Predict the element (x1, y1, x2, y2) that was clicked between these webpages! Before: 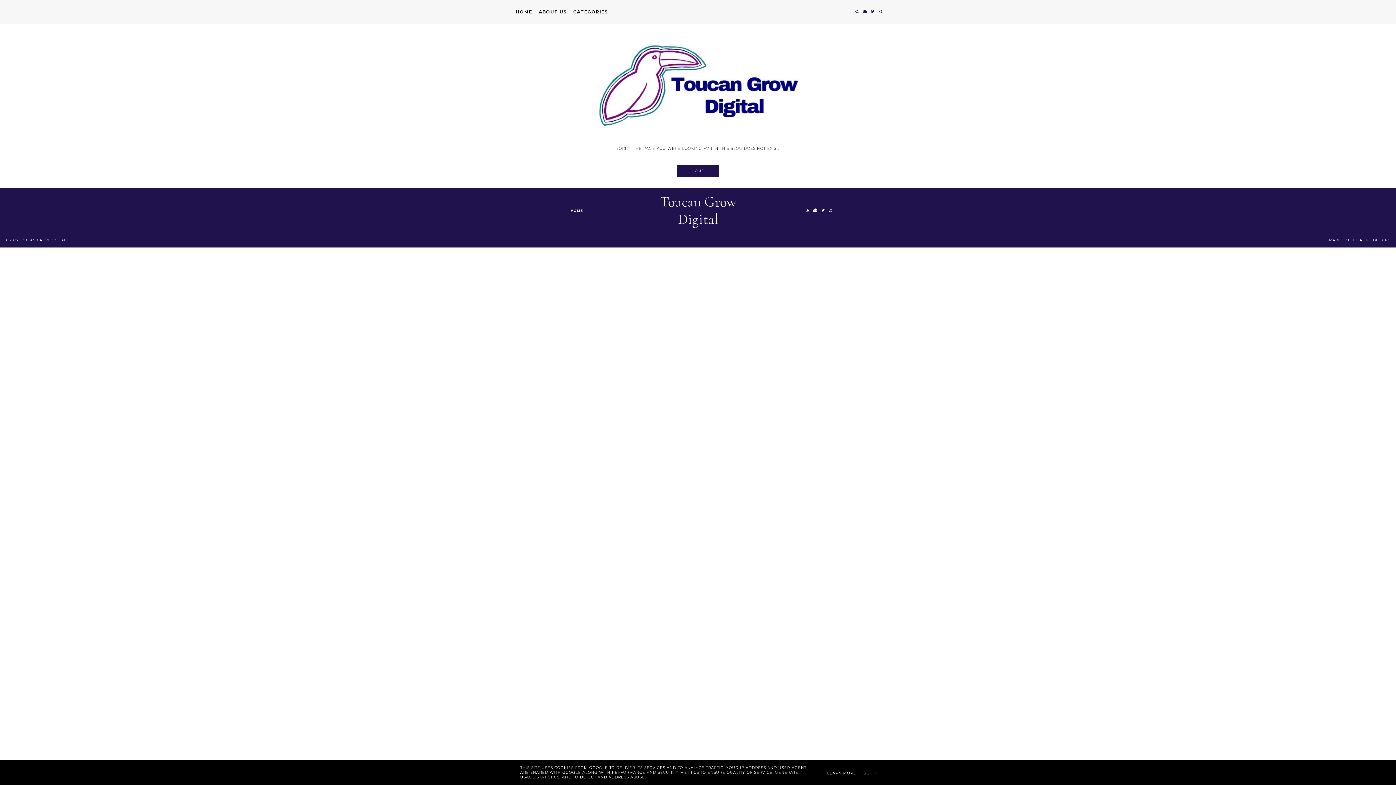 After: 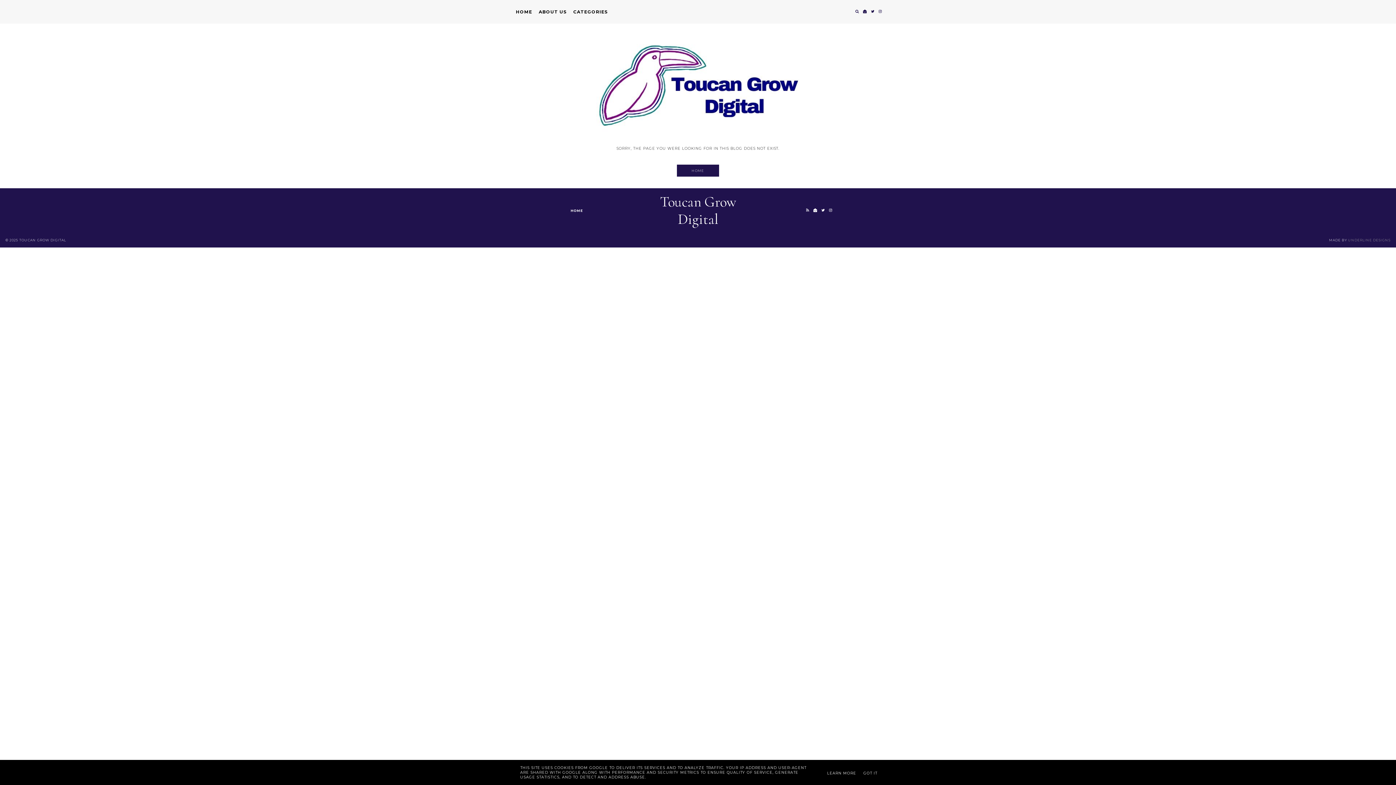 Action: bbox: (1348, 238, 1390, 242) label: UNDERLINE DESIGNS